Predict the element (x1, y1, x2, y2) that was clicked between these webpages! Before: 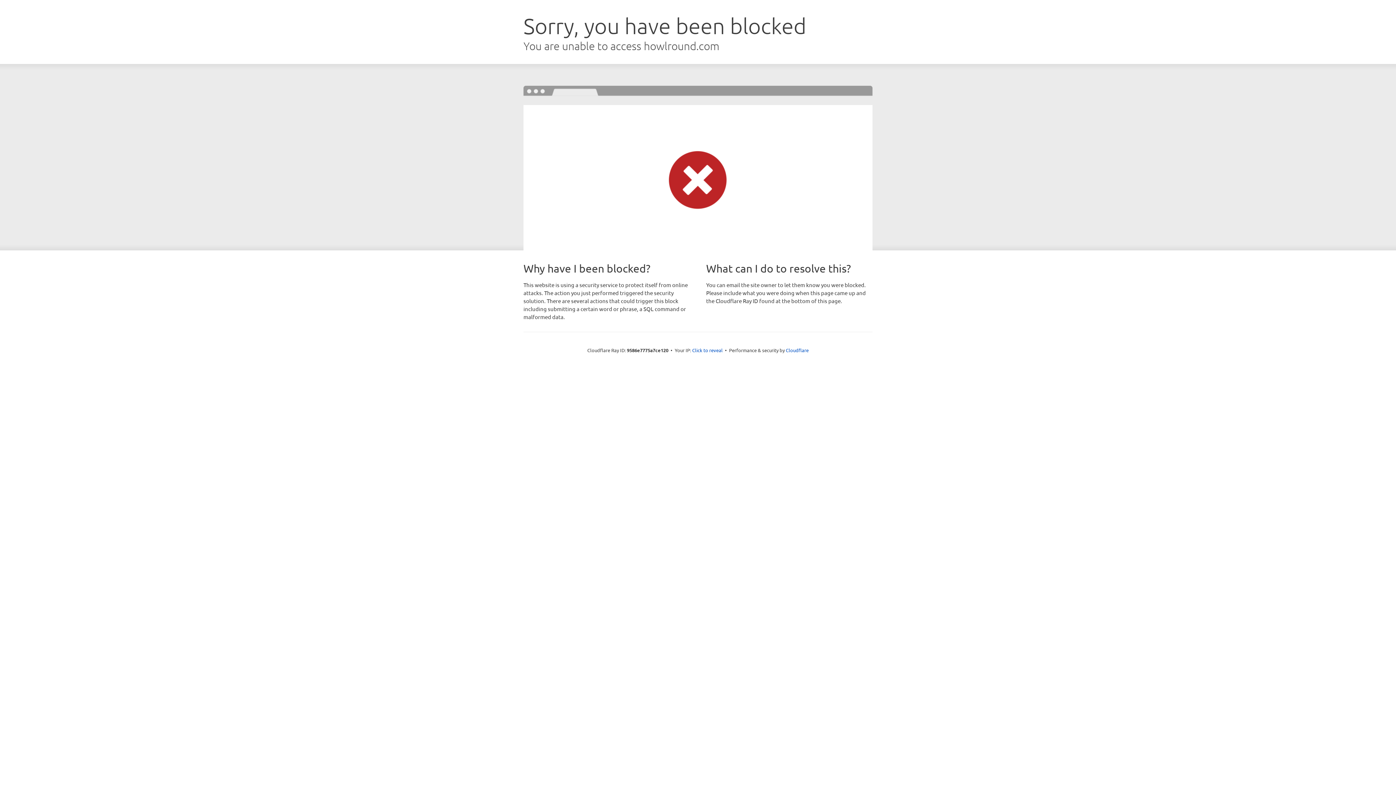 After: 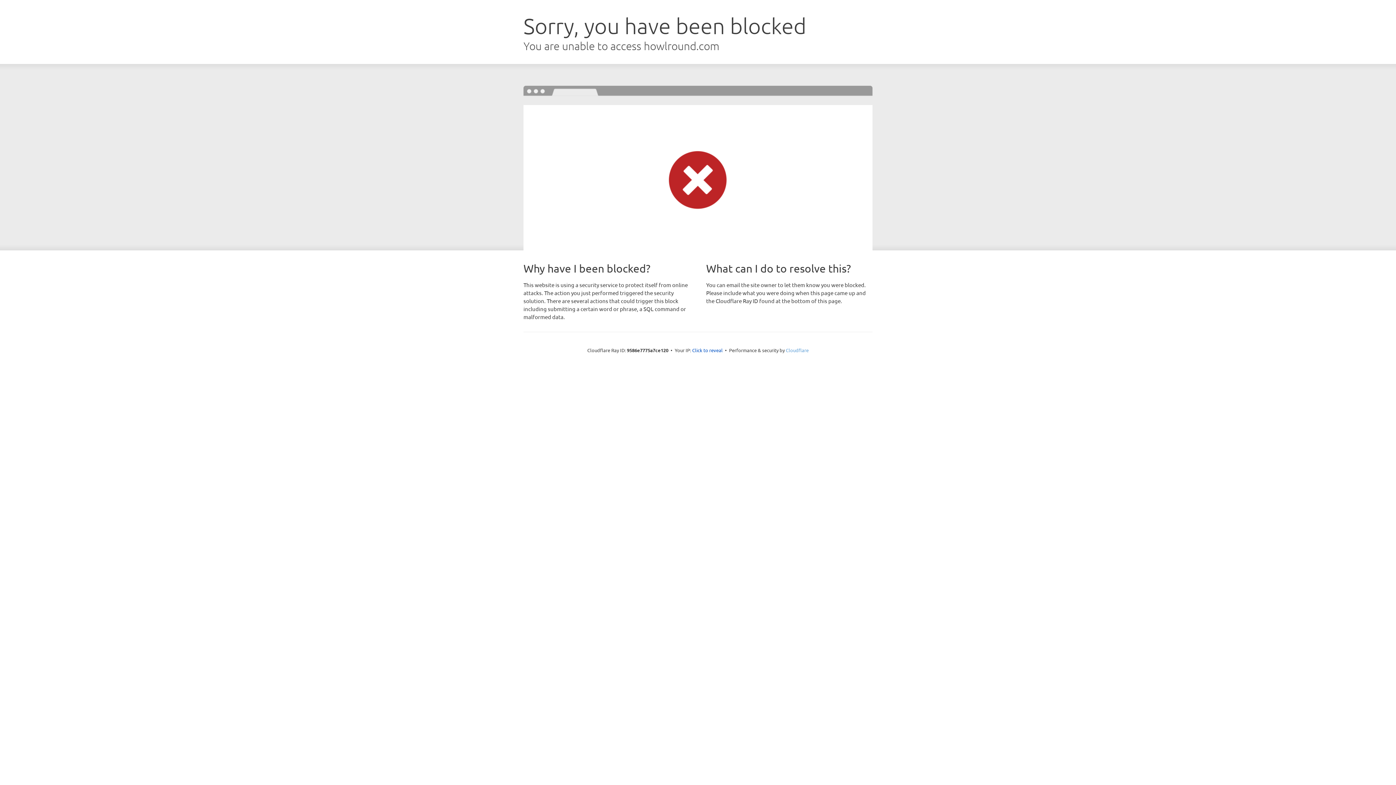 Action: label: Cloudflare bbox: (786, 347, 808, 353)